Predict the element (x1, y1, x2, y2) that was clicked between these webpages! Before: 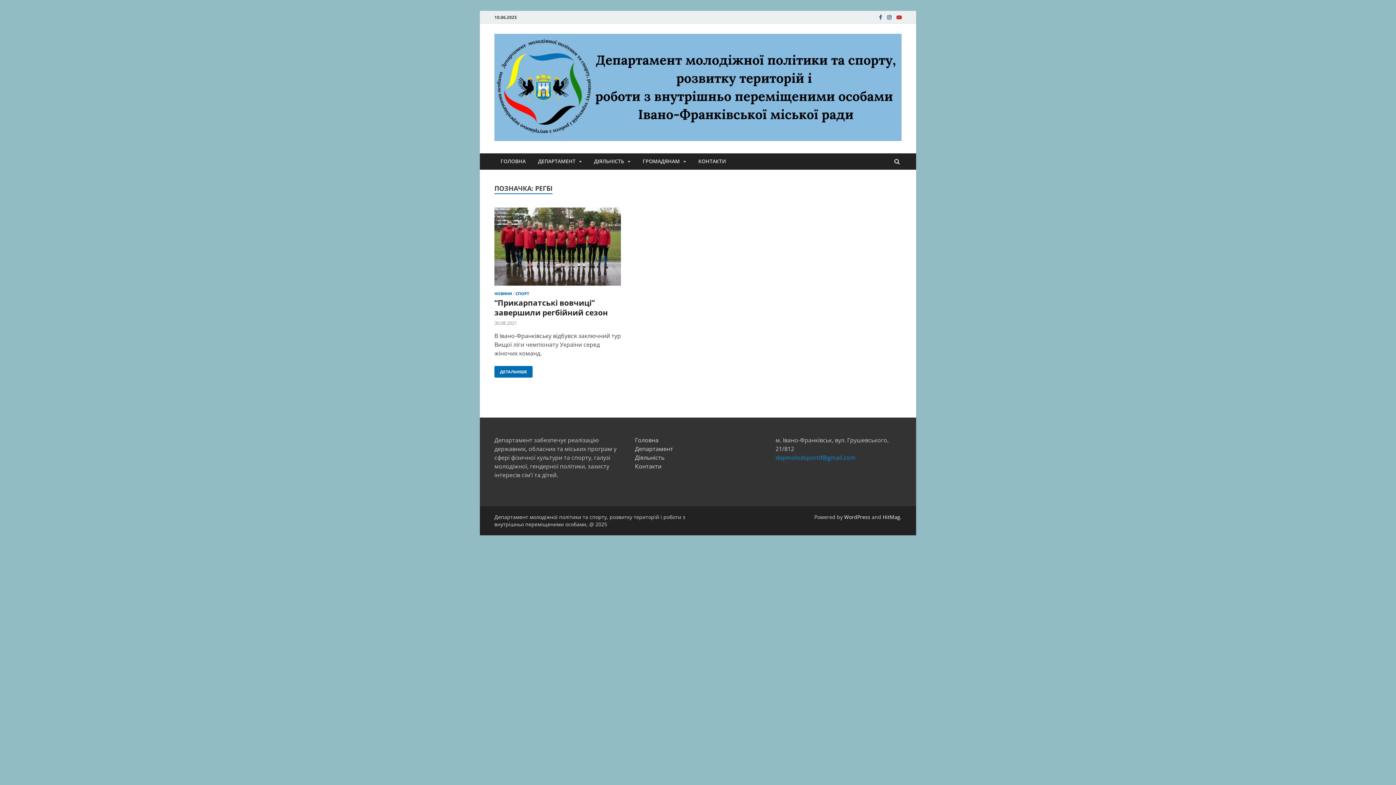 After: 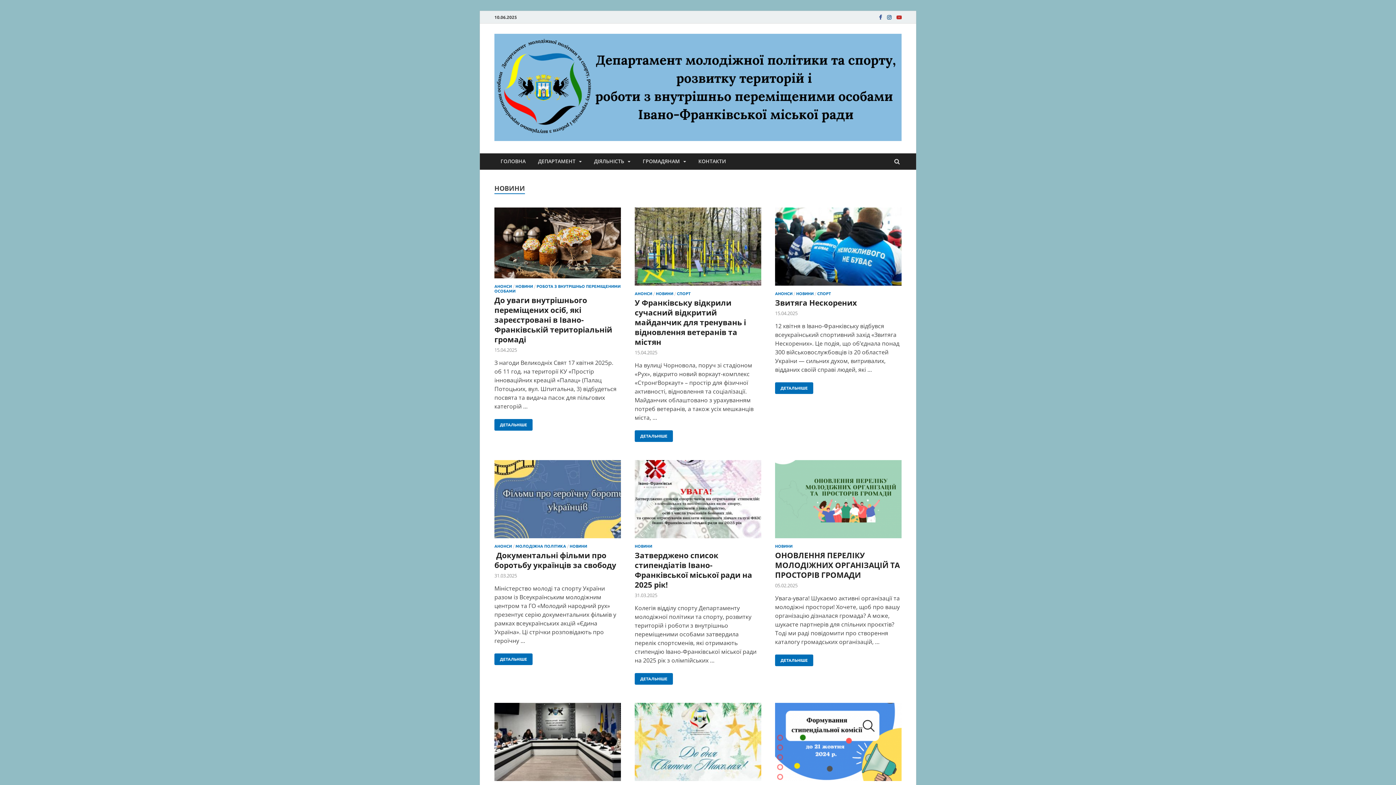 Action: bbox: (494, 291, 512, 296) label: НОВИНИ